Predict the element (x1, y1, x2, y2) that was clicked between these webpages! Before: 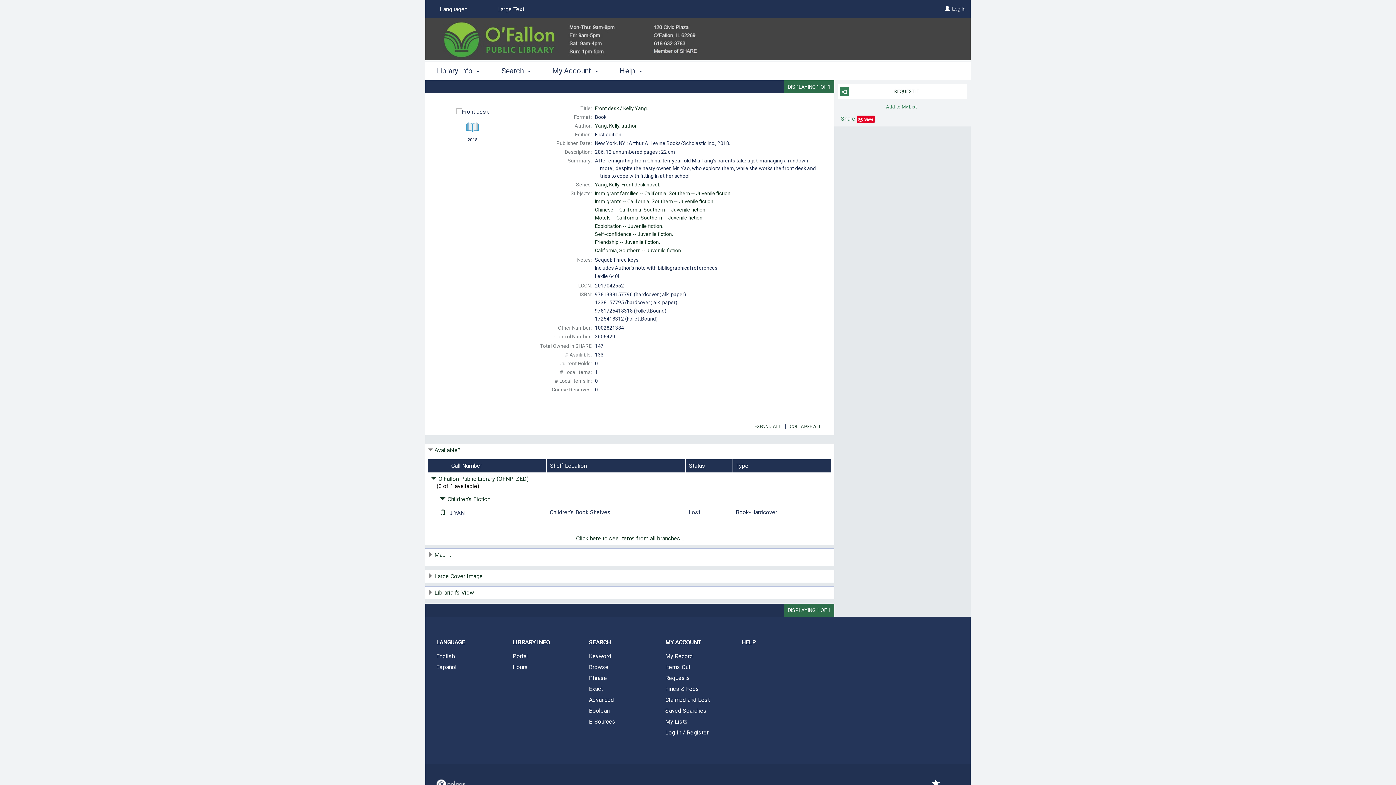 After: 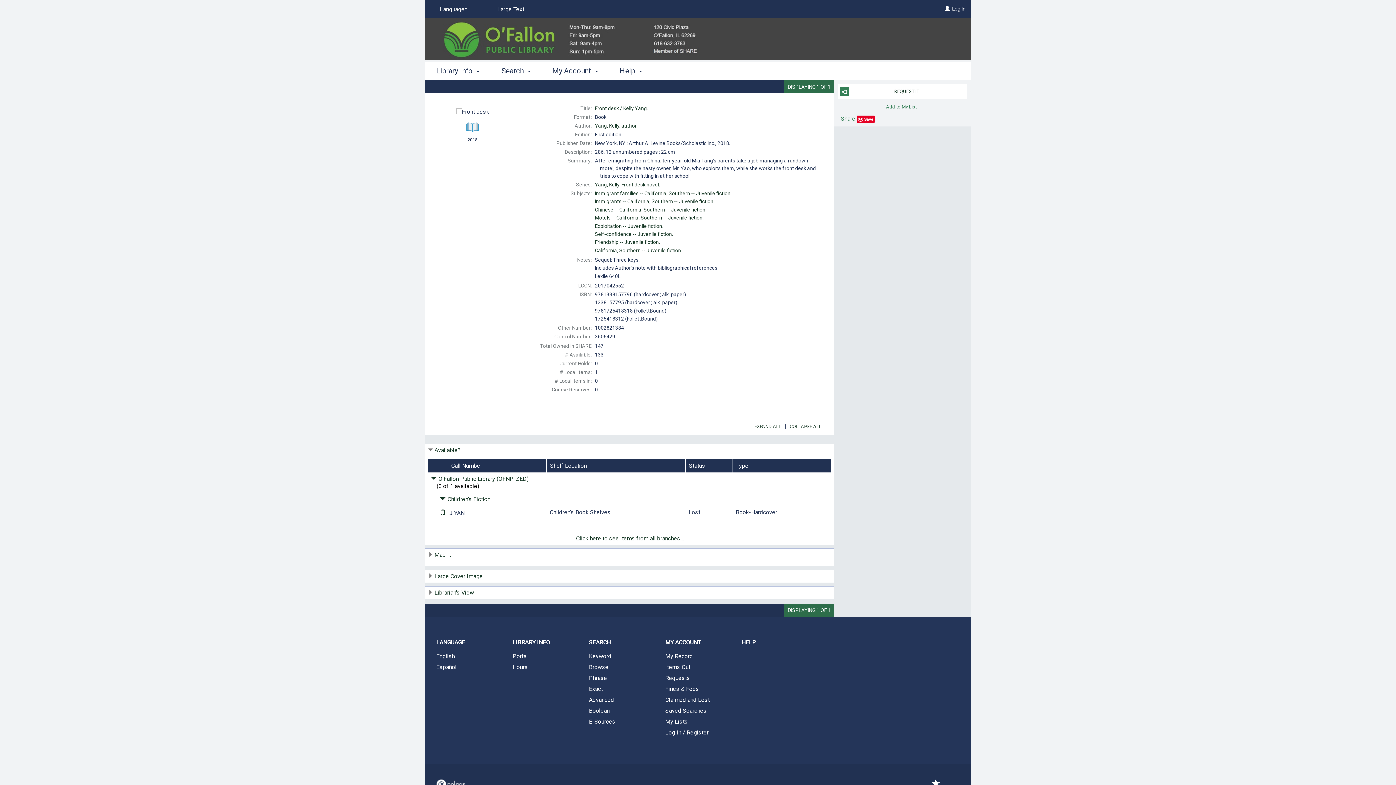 Action: label: Save bbox: (857, 115, 874, 122)